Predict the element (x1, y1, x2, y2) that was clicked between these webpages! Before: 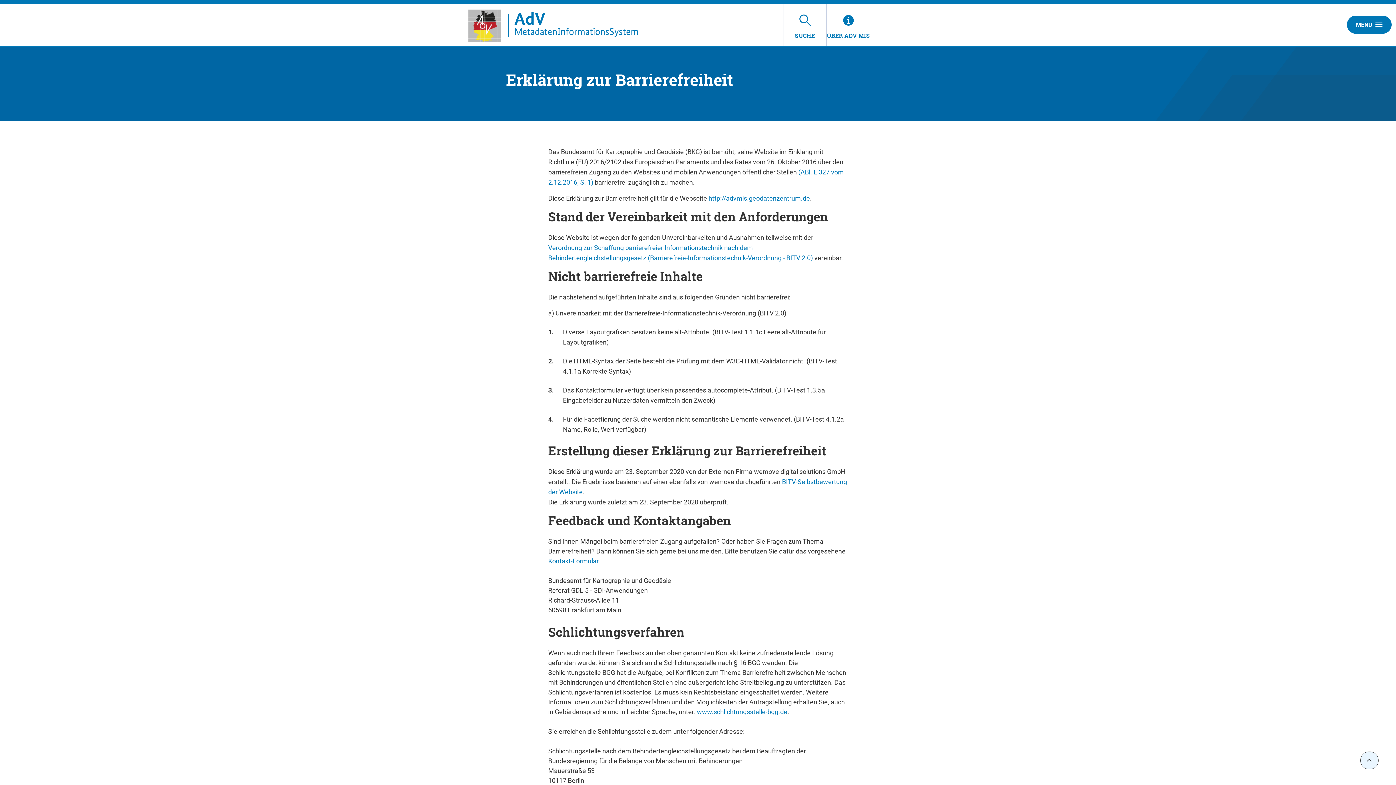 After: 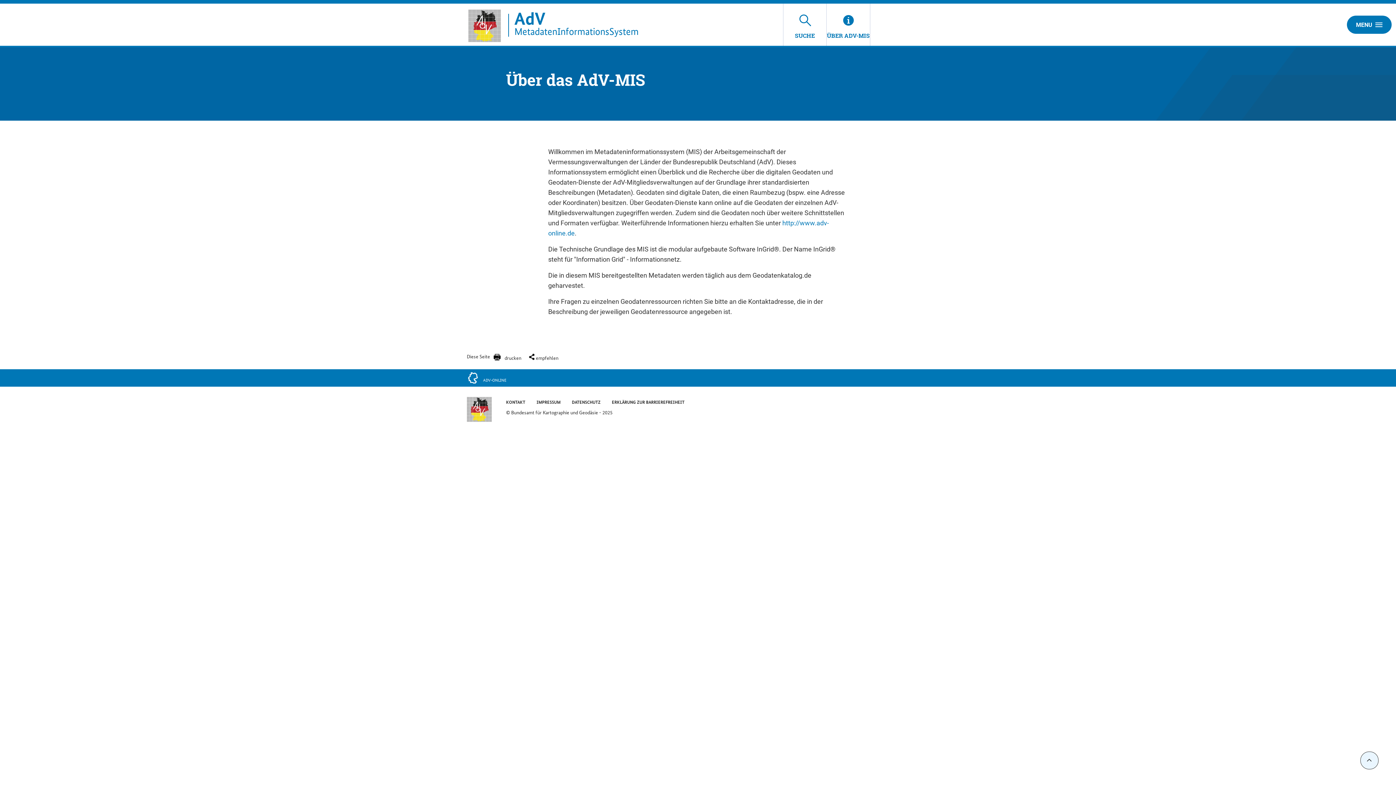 Action: bbox: (826, 3, 870, 45) label: ÜBER ADV-MIS